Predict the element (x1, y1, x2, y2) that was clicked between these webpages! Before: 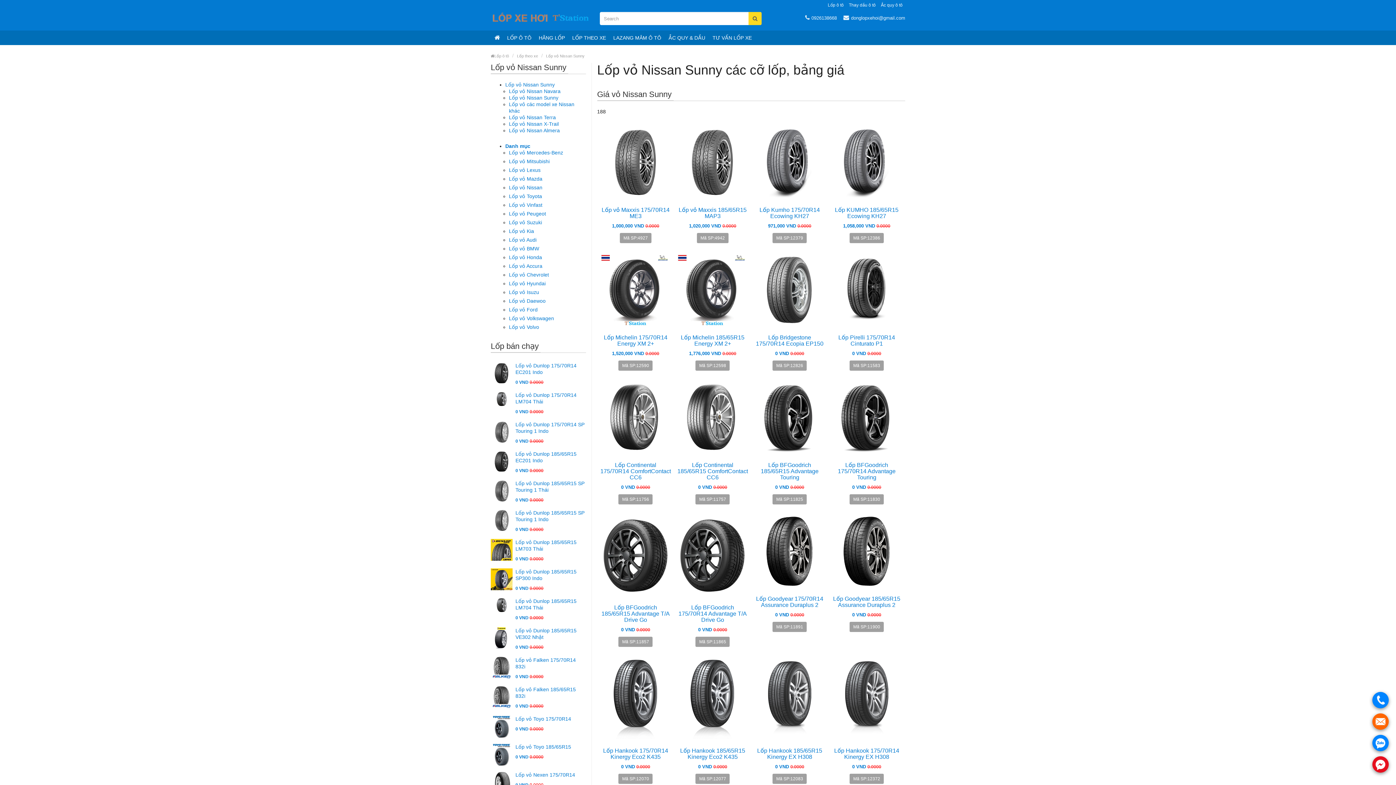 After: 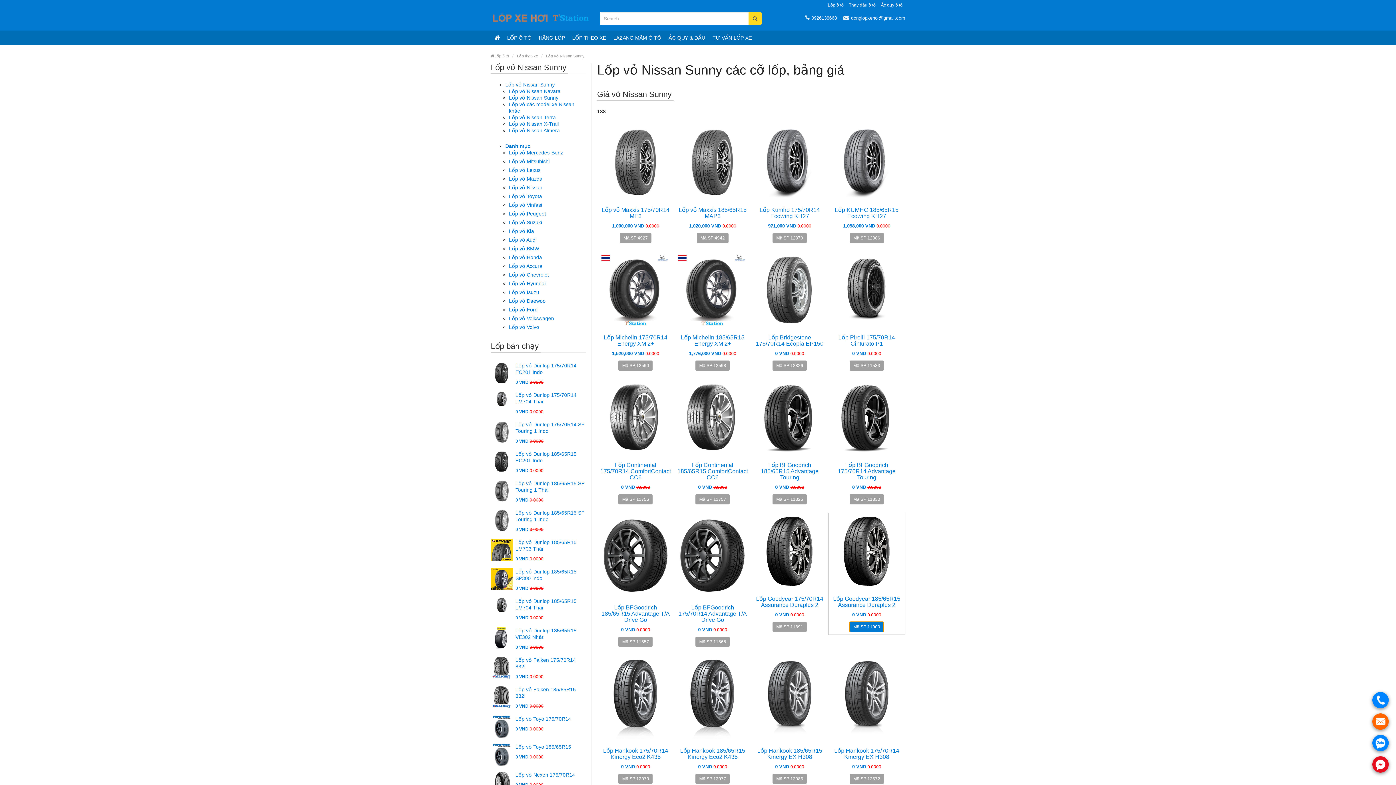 Action: label: Mã SP:11900 bbox: (849, 622, 884, 632)